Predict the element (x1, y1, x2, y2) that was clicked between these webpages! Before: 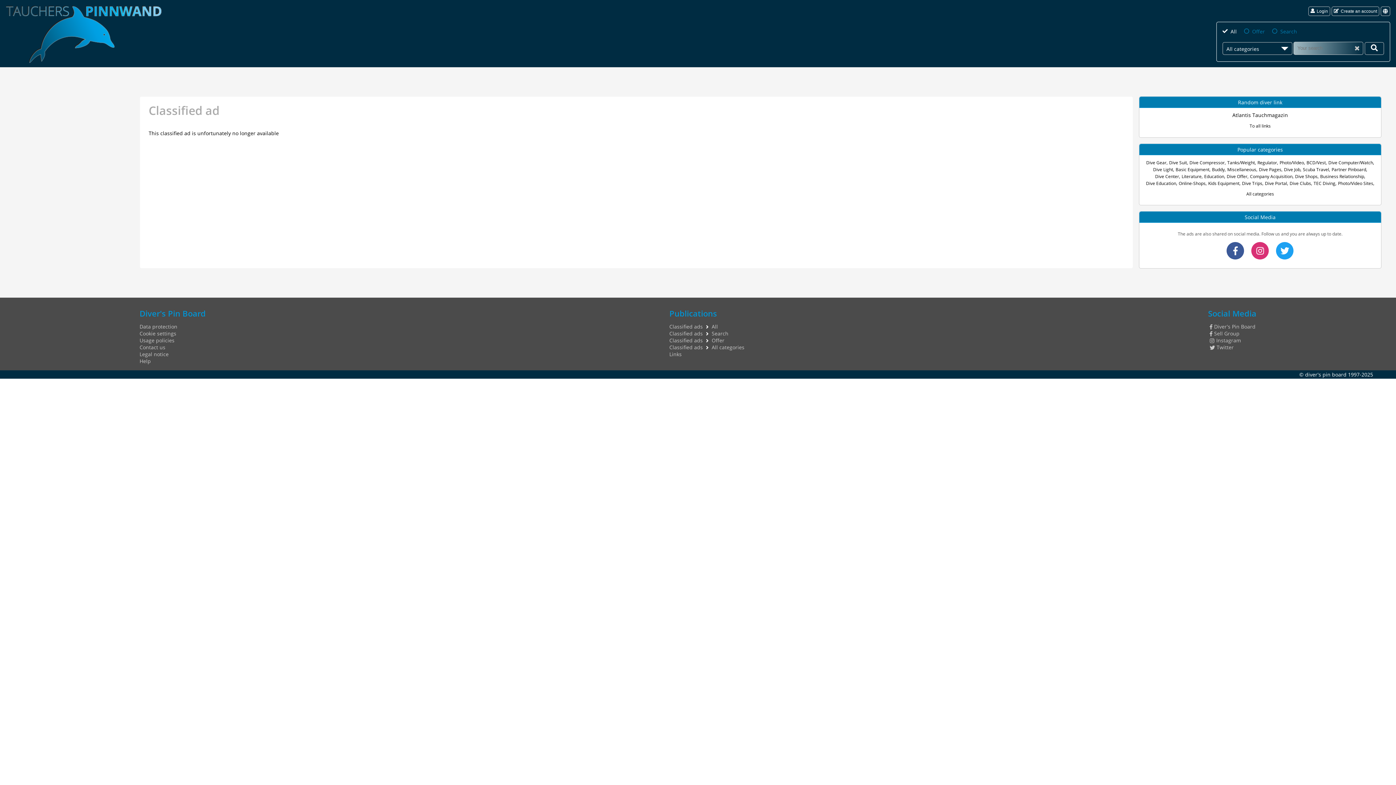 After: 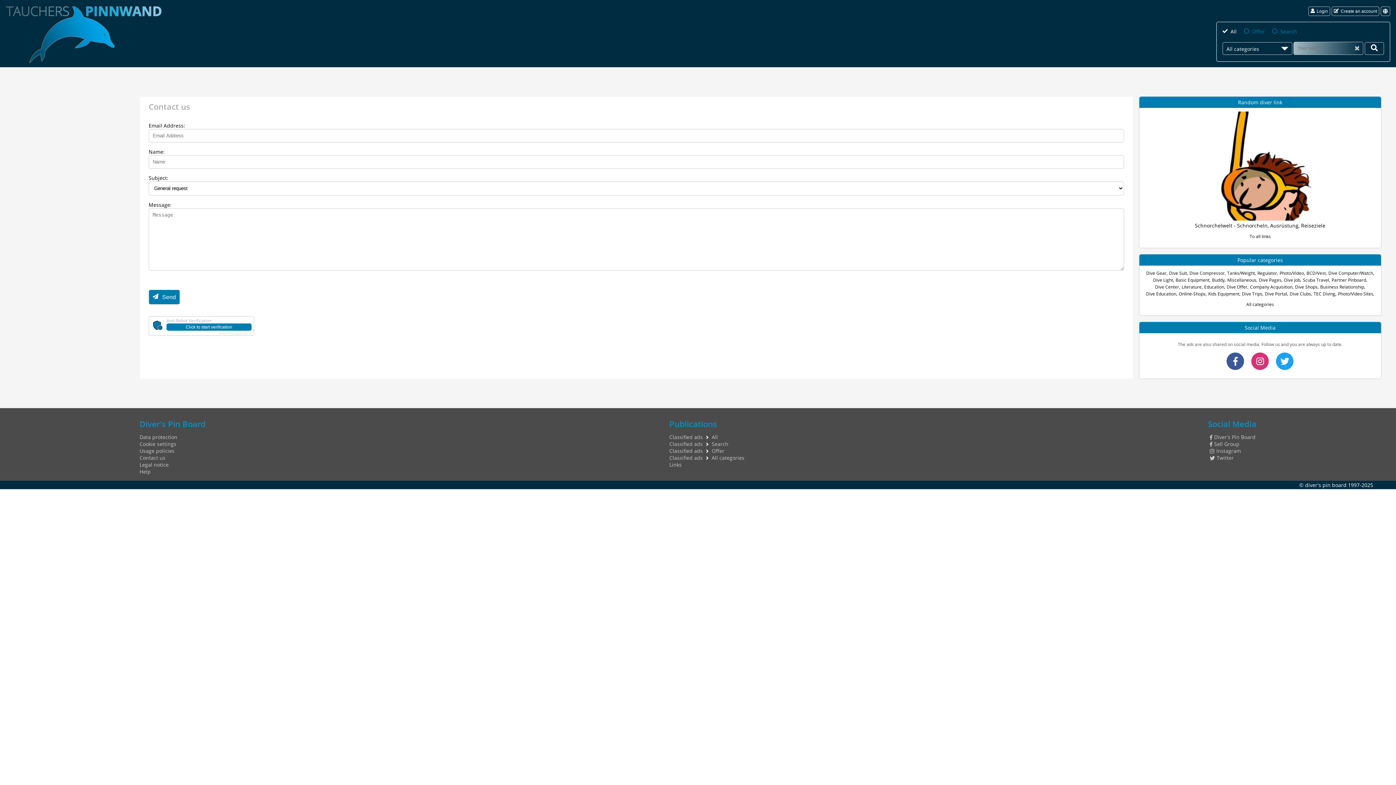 Action: label: Contact us bbox: (139, 344, 165, 351)